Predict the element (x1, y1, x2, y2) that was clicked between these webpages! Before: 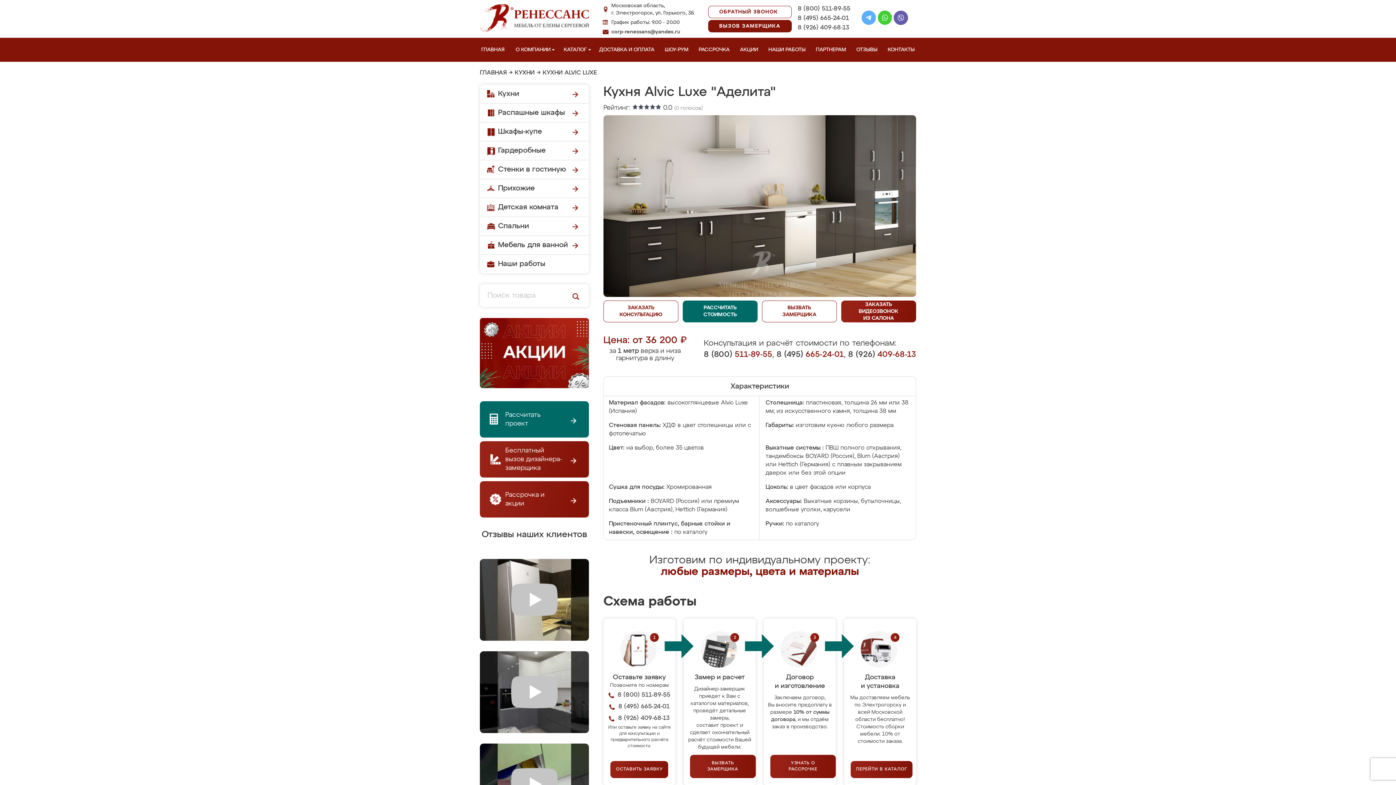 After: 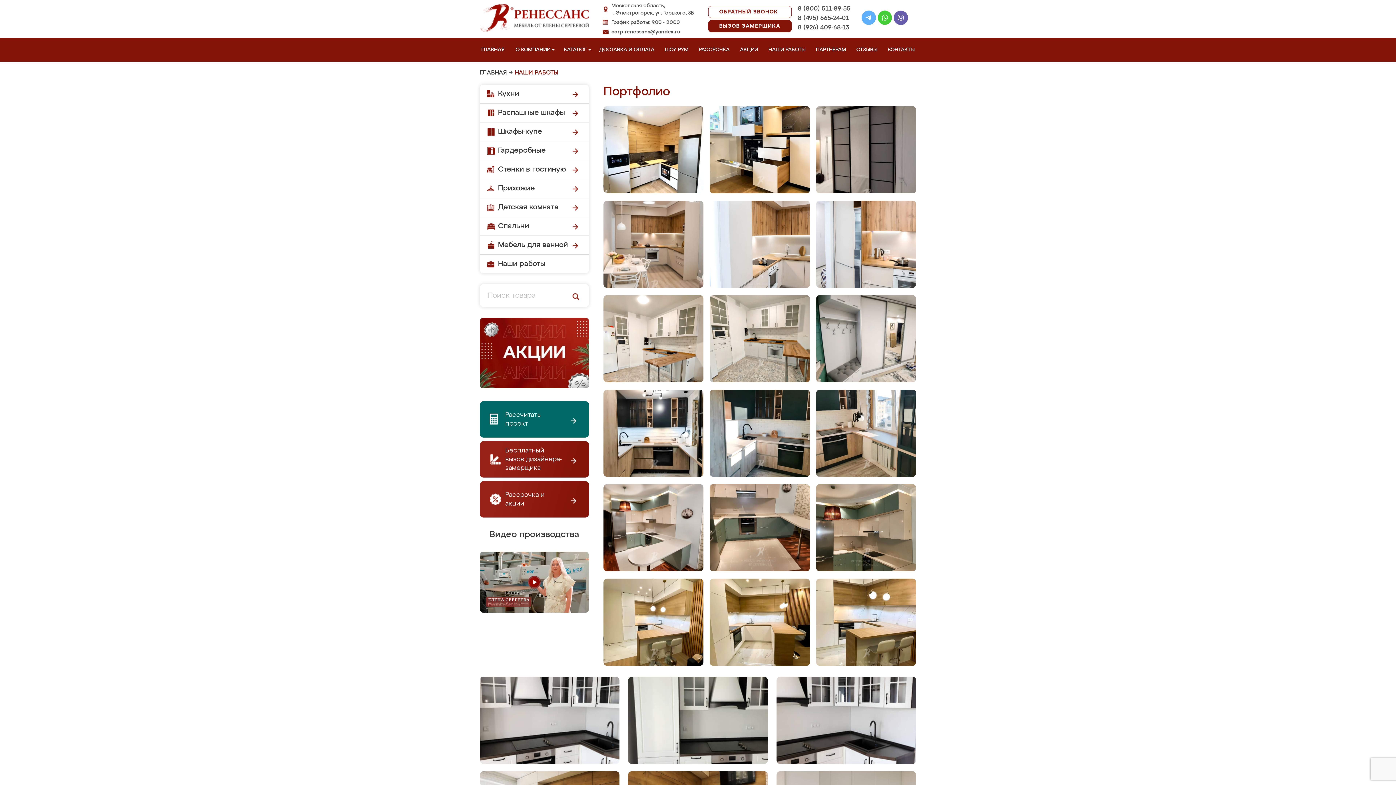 Action: bbox: (480, 254, 589, 273) label: Наши работы